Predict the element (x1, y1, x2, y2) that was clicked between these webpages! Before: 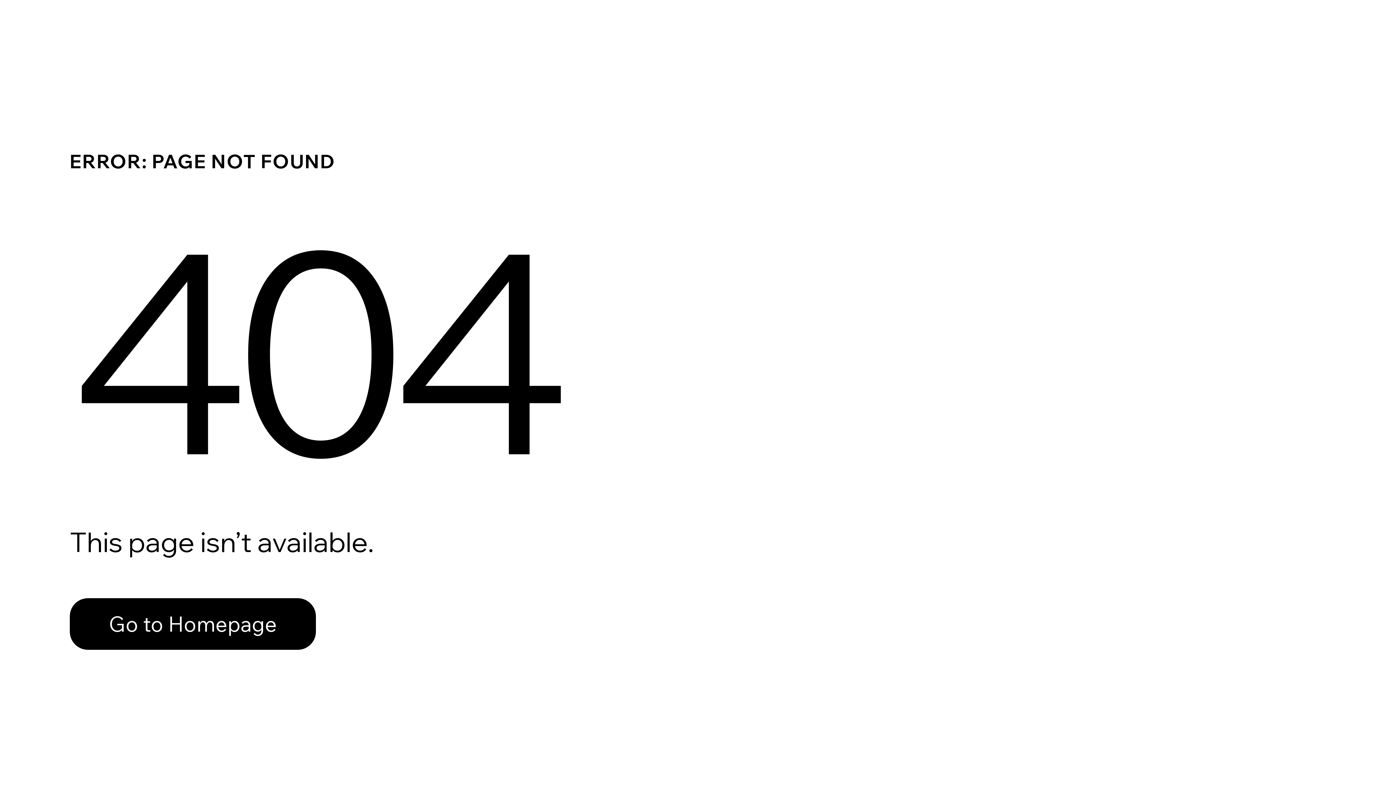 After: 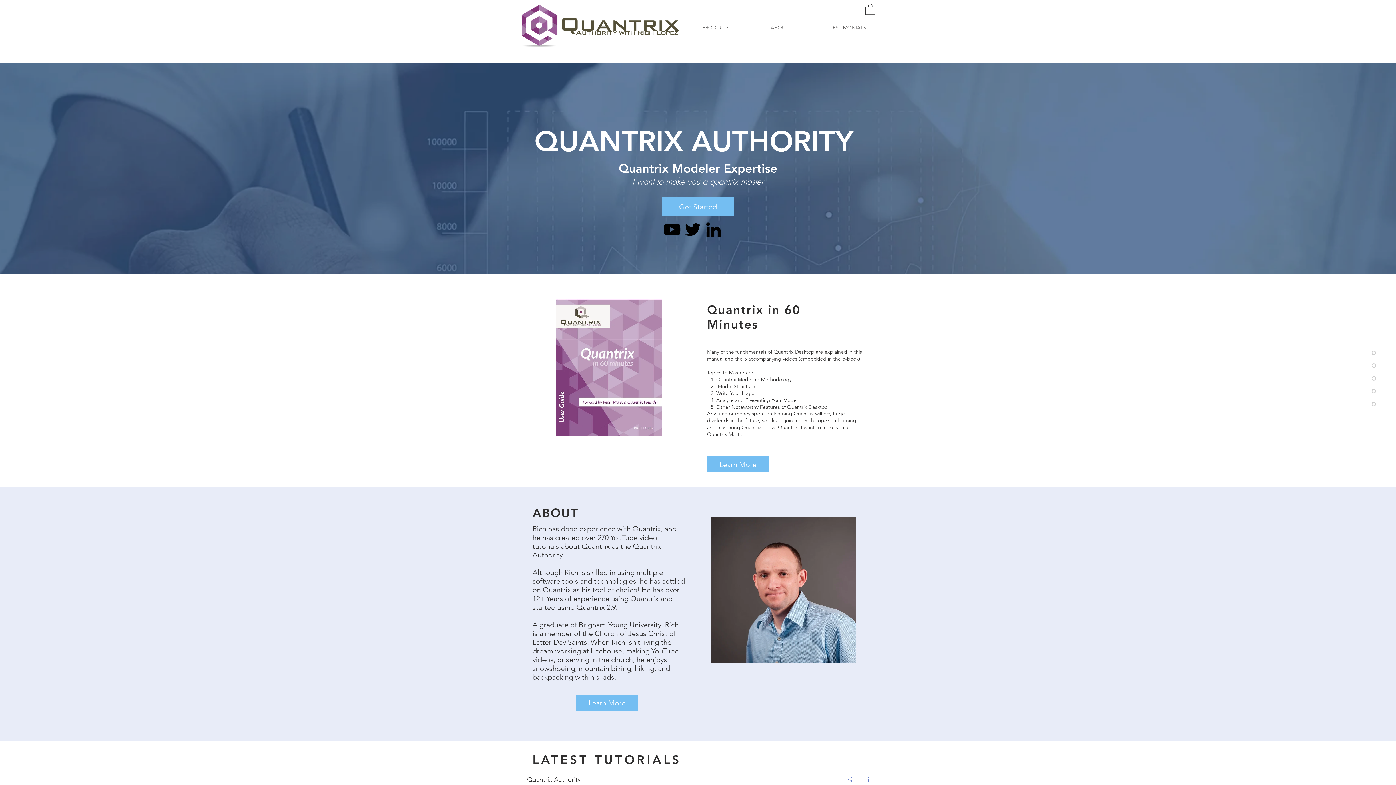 Action: bbox: (69, 582, 768, 659) label: Go to Homepage